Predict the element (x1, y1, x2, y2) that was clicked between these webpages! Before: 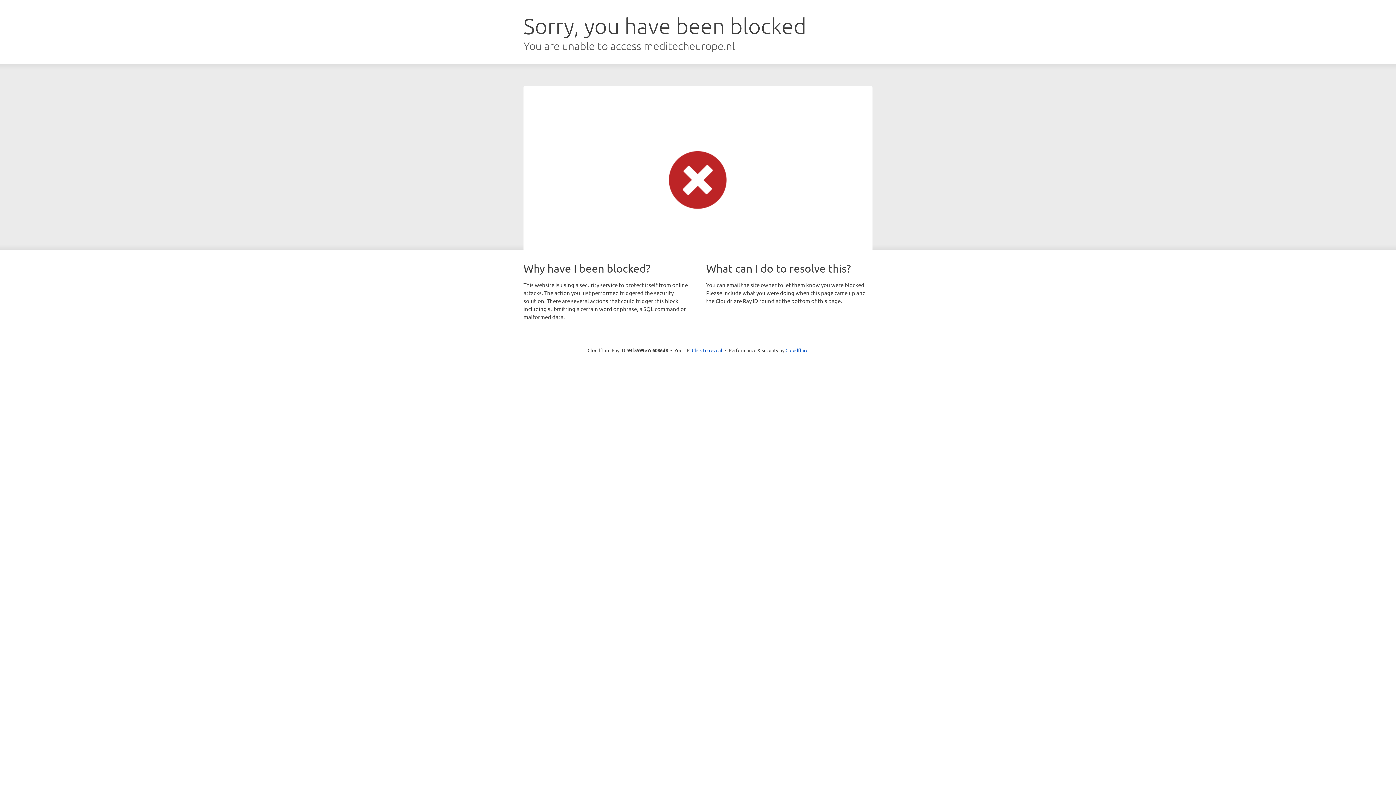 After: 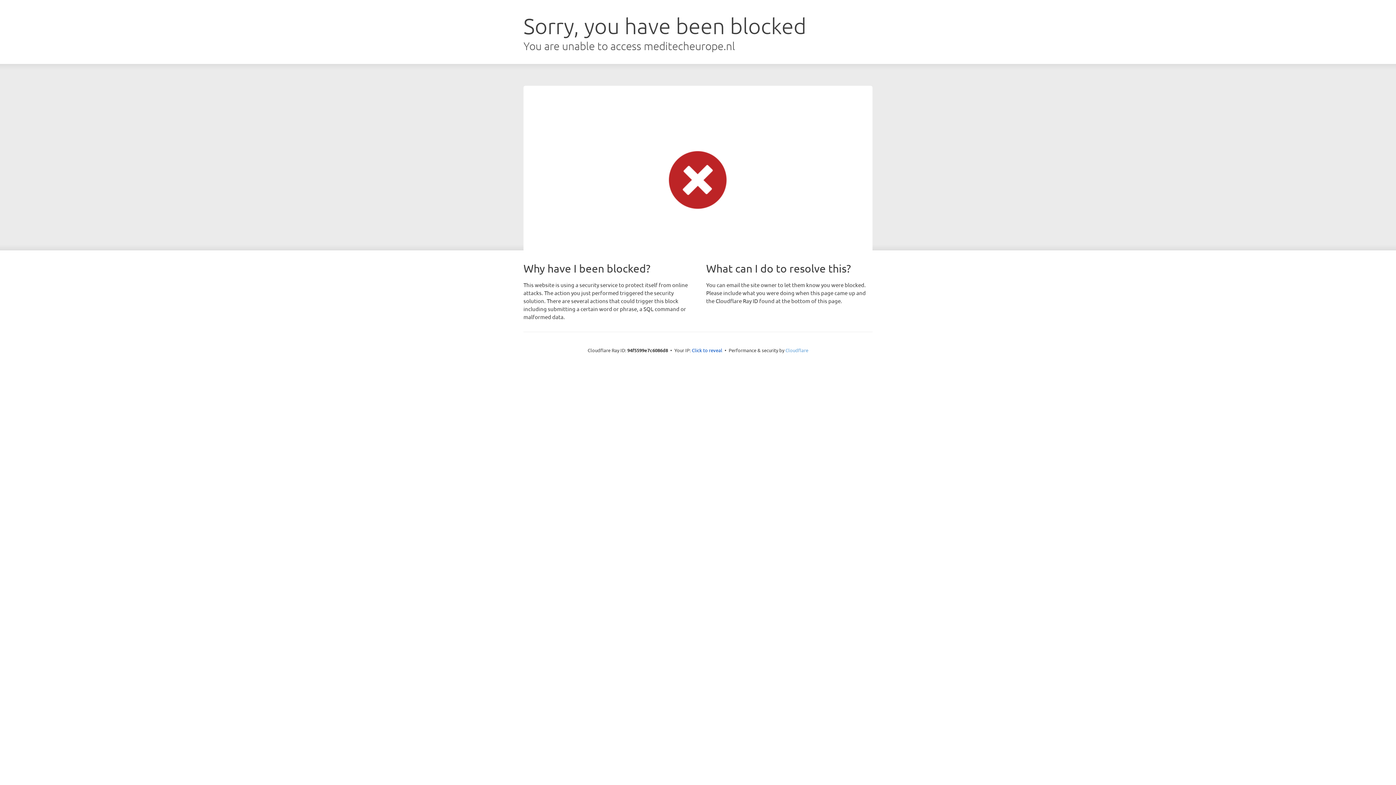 Action: bbox: (785, 347, 808, 353) label: Cloudflare